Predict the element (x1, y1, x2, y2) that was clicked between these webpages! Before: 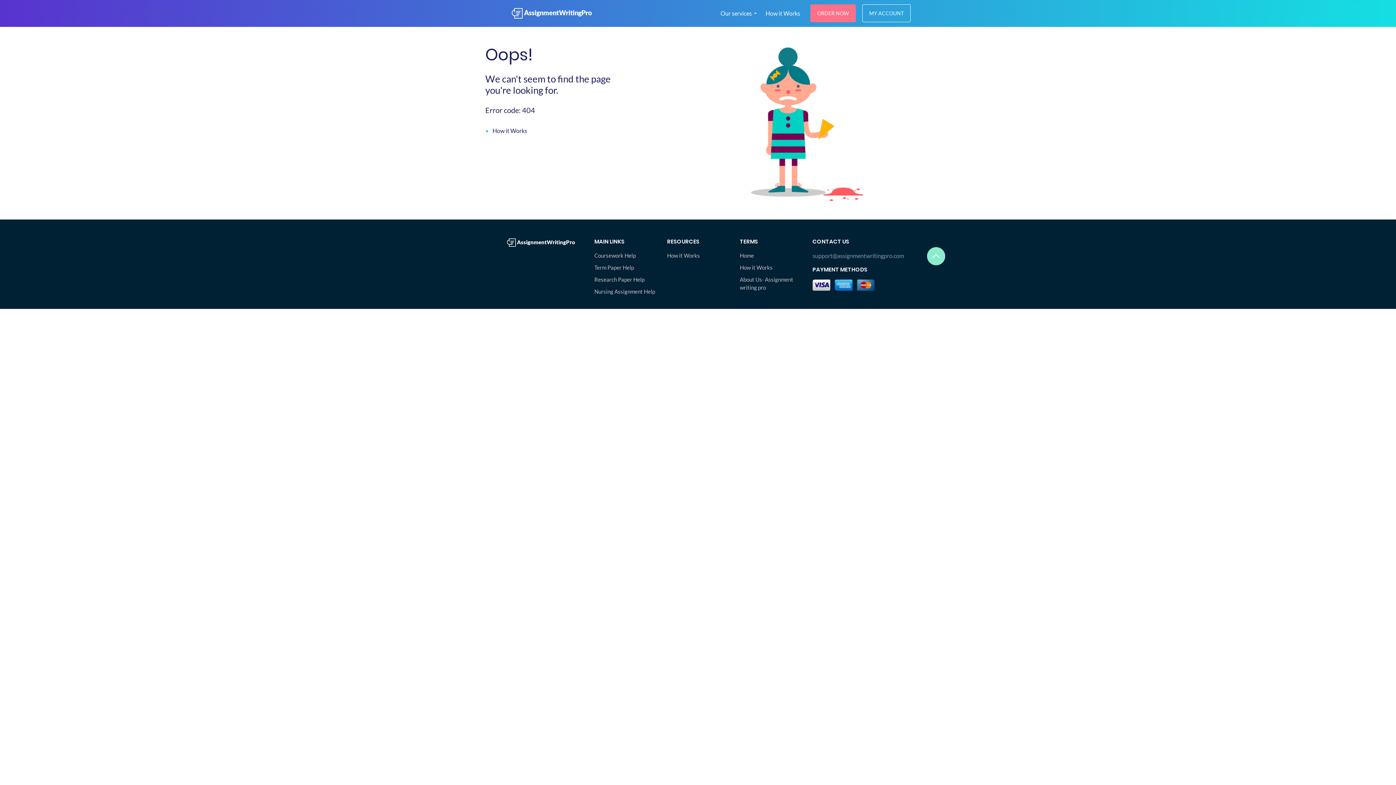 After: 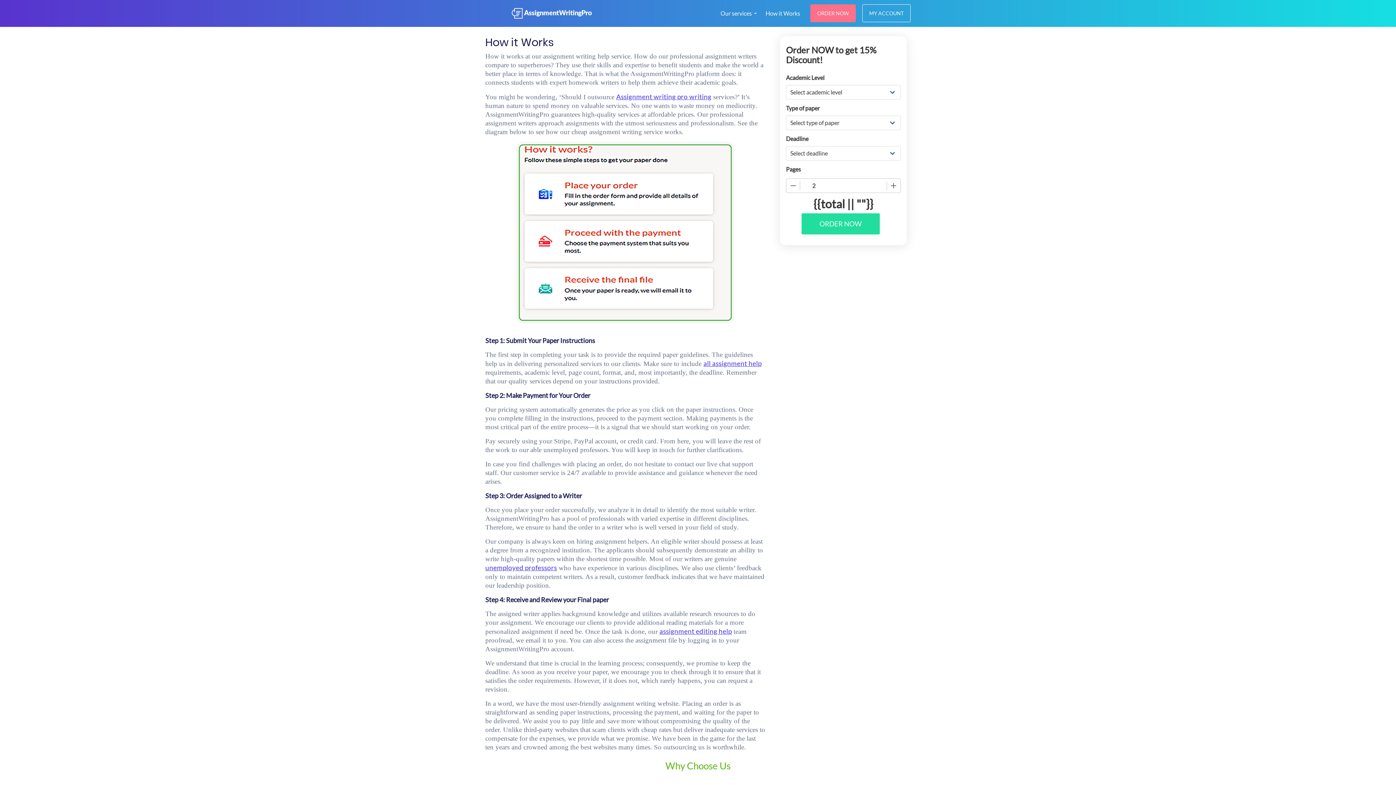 Action: bbox: (485, 126, 527, 135) label: How it Works